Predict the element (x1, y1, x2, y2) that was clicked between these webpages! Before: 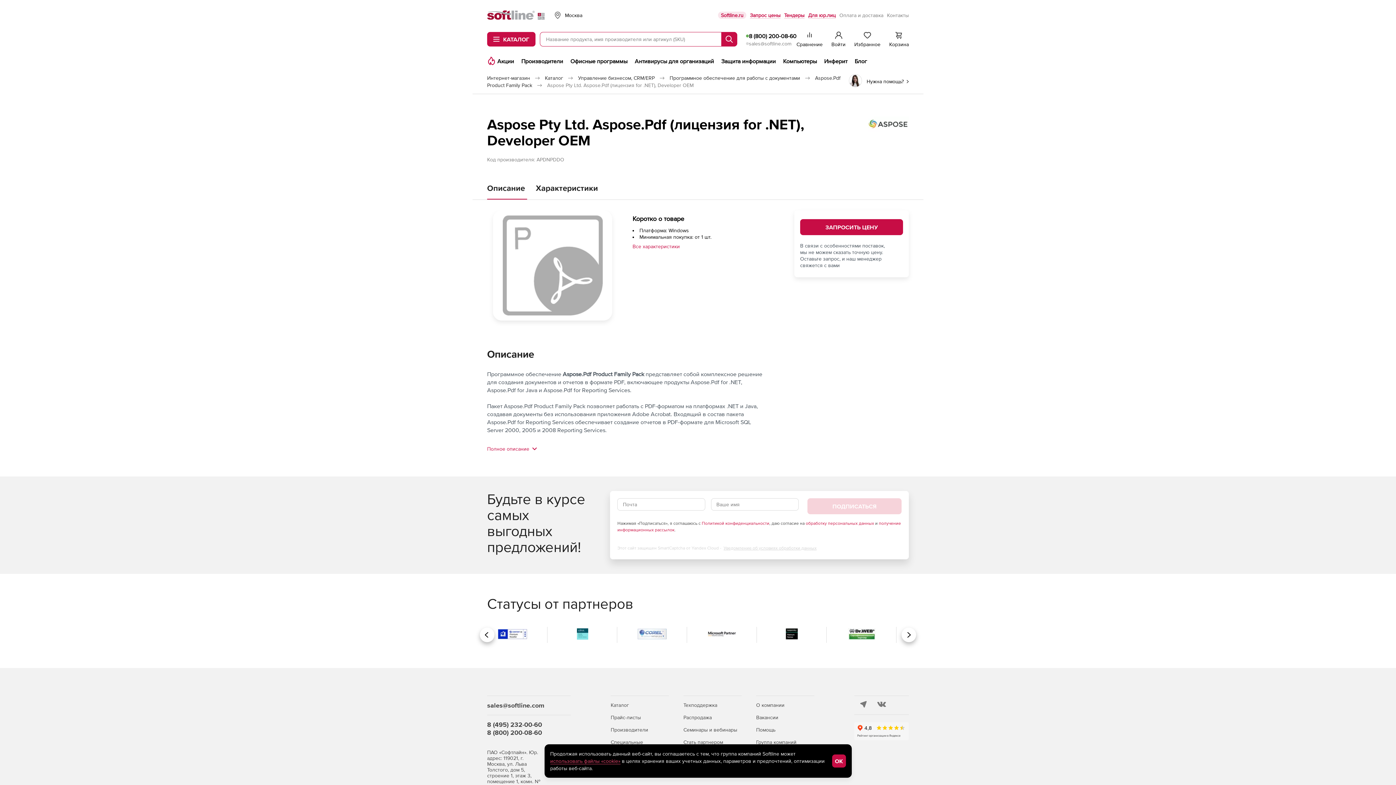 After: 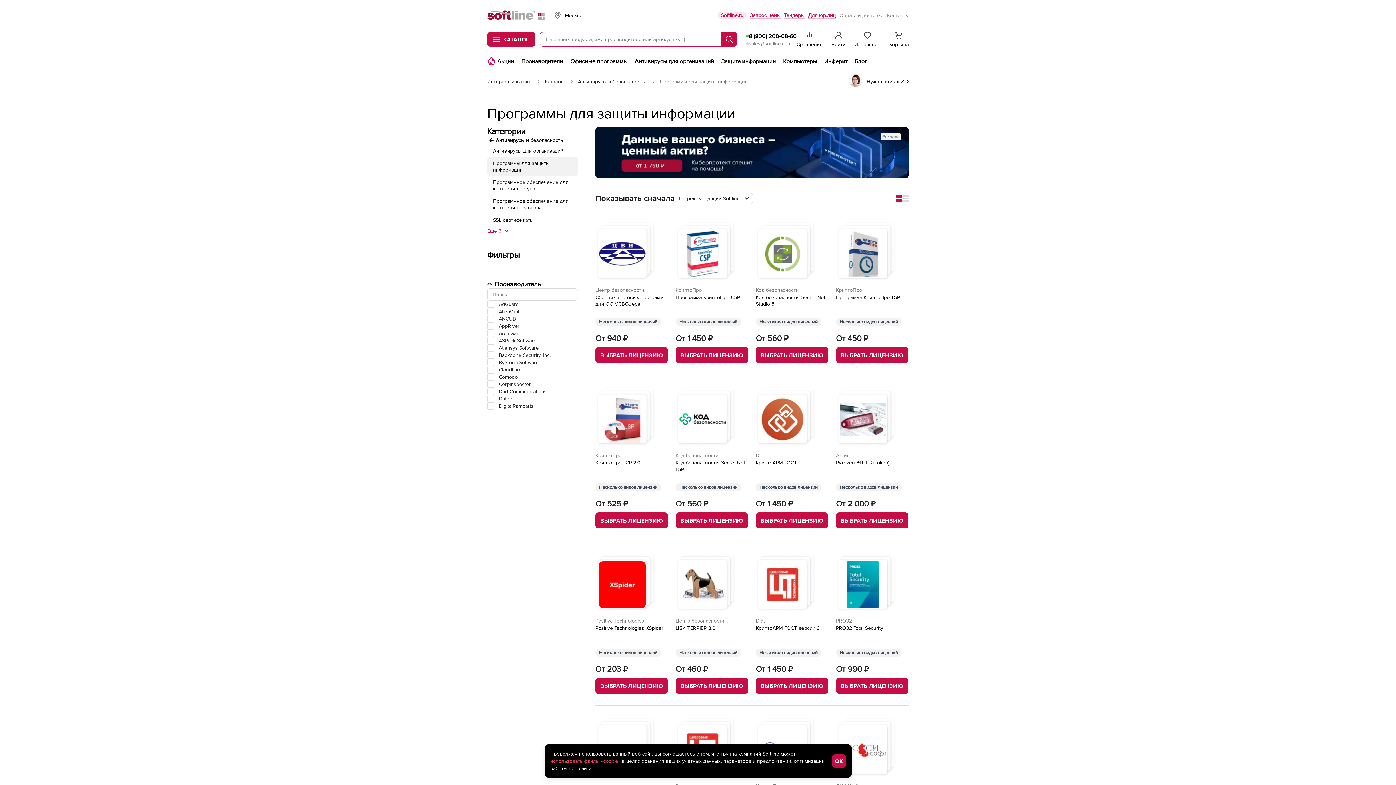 Action: label: Защита информации bbox: (721, 57, 776, 67)